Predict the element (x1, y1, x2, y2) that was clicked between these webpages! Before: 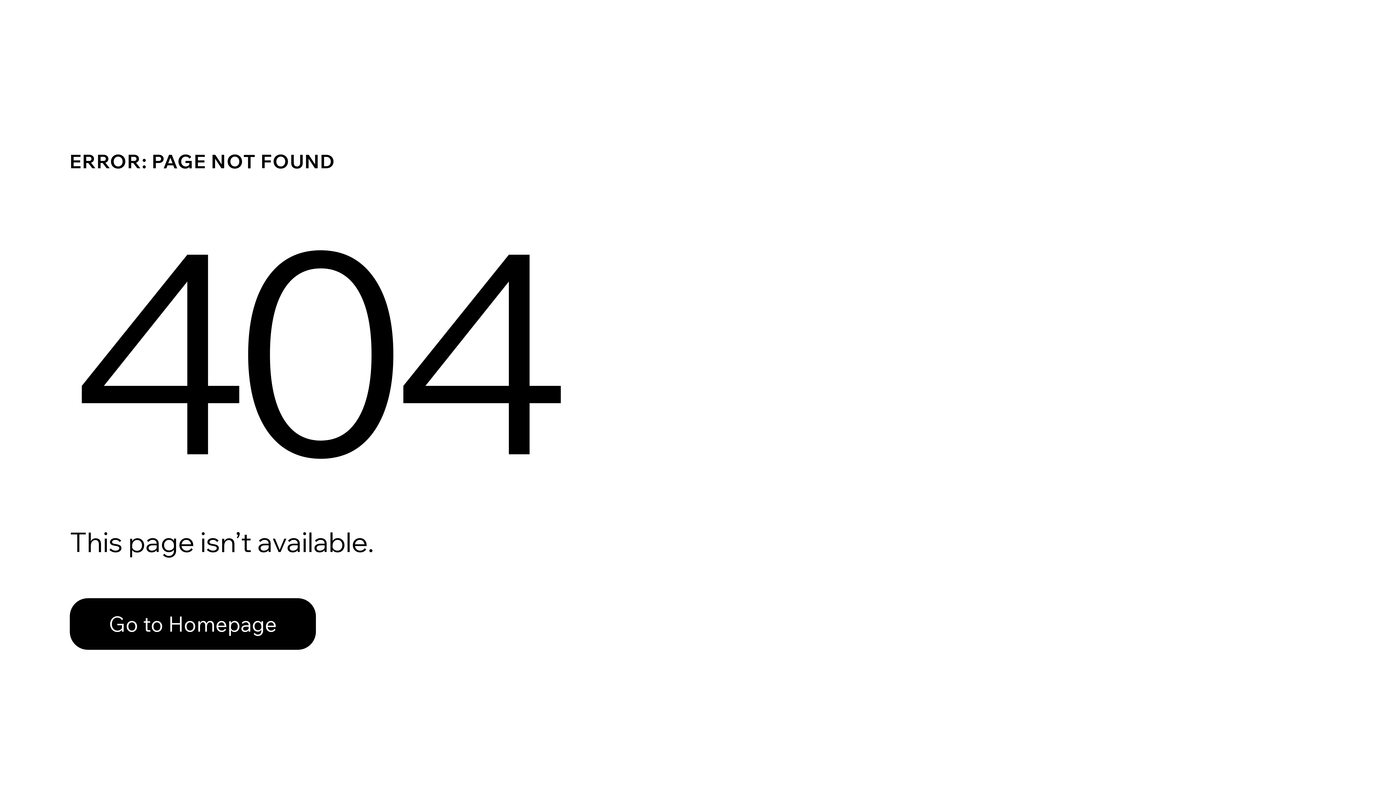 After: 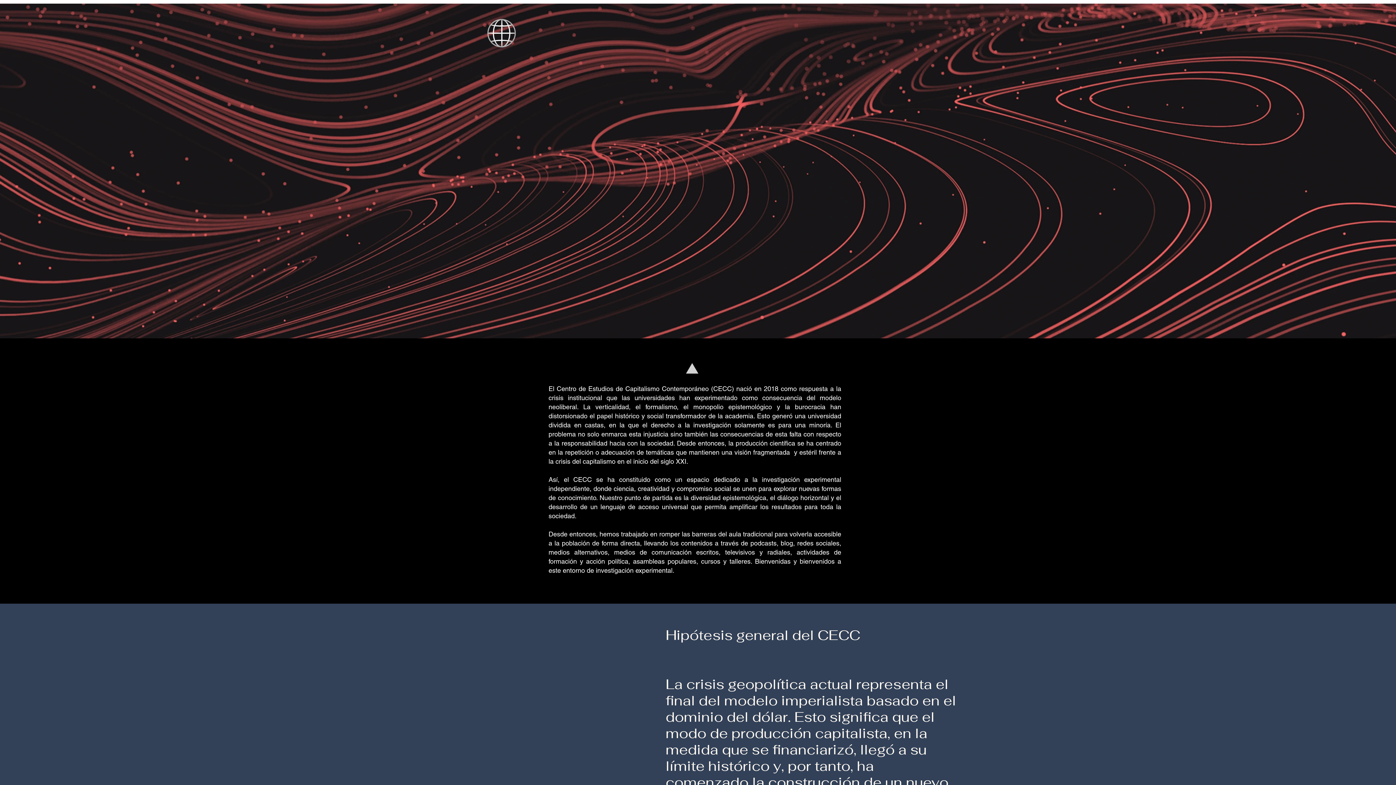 Action: label: Go to Homepage bbox: (69, 582, 768, 659)